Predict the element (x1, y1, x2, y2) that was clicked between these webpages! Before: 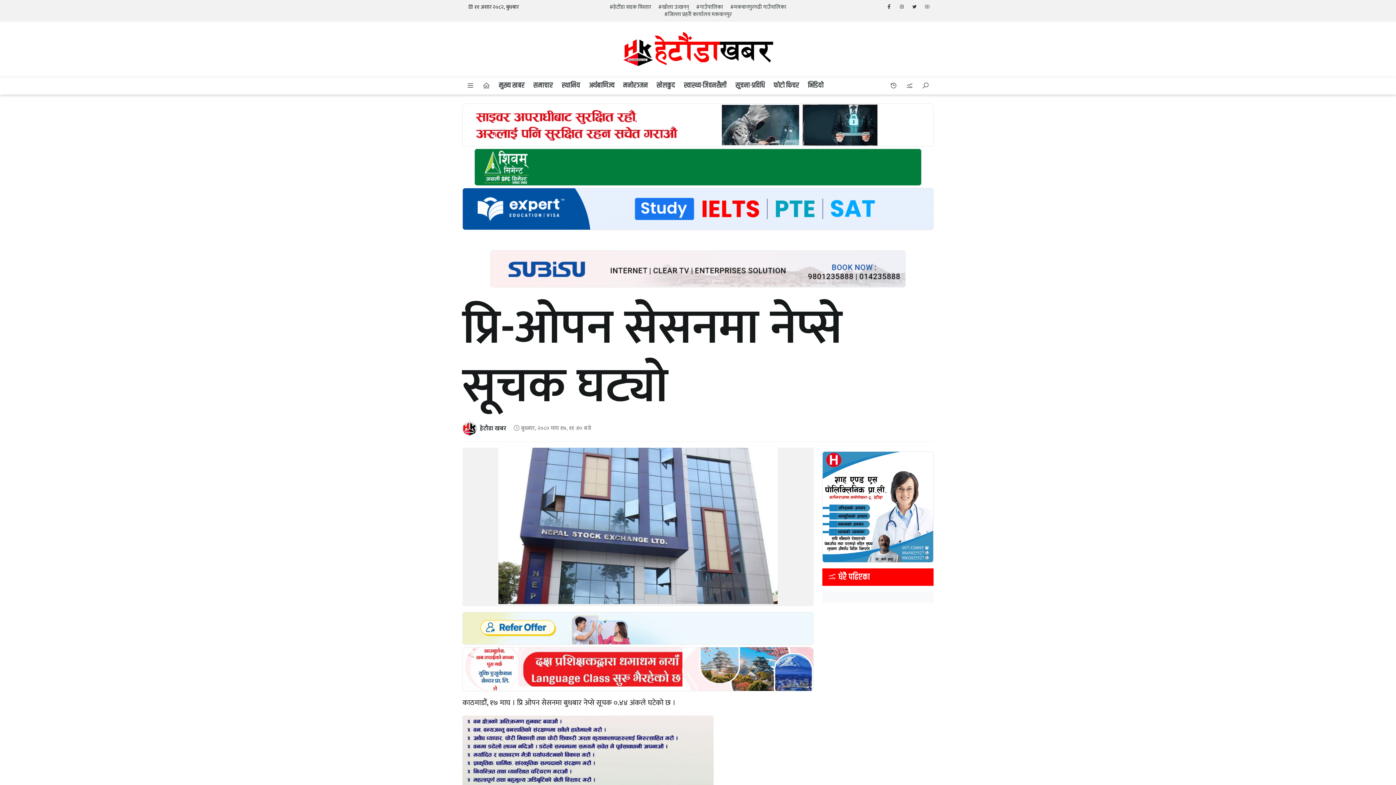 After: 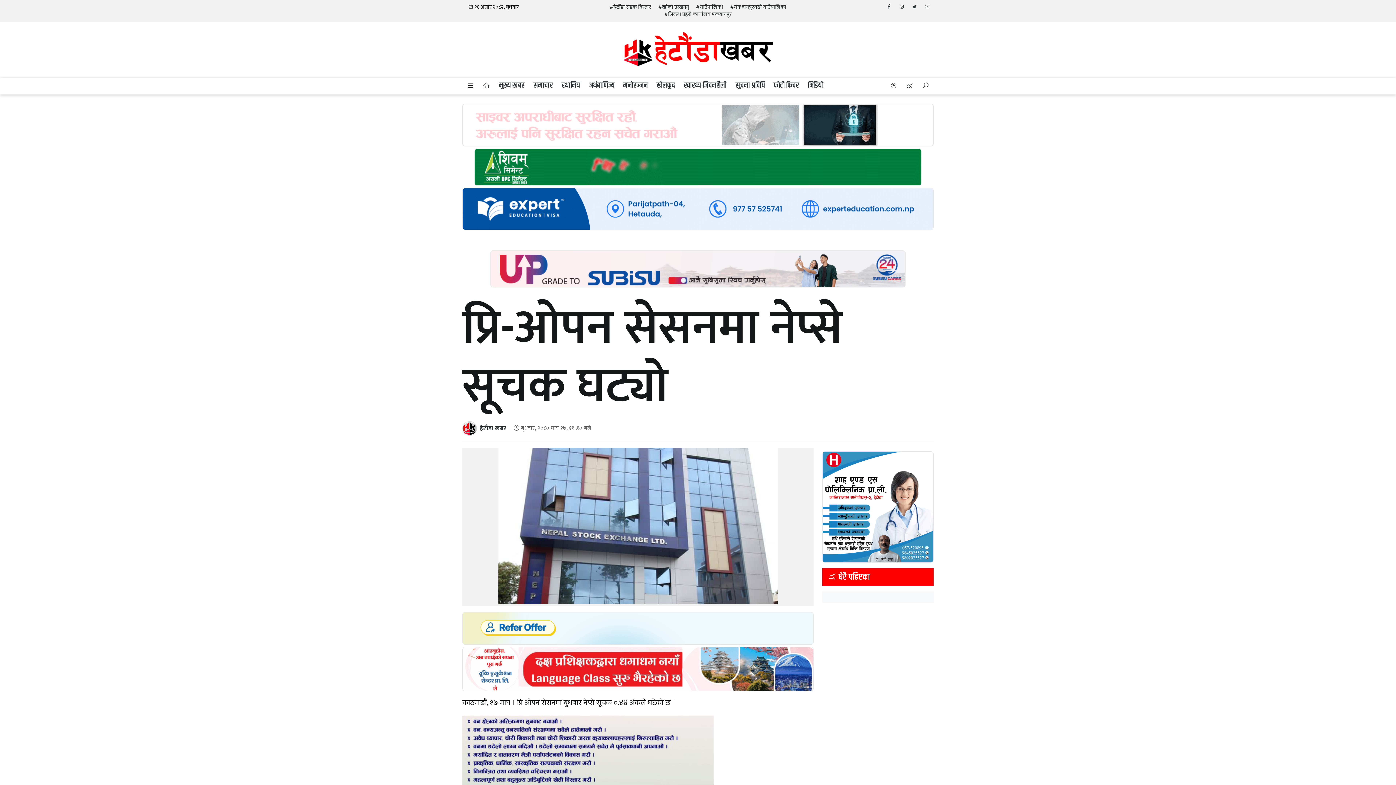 Action: bbox: (462, 685, 813, 694)